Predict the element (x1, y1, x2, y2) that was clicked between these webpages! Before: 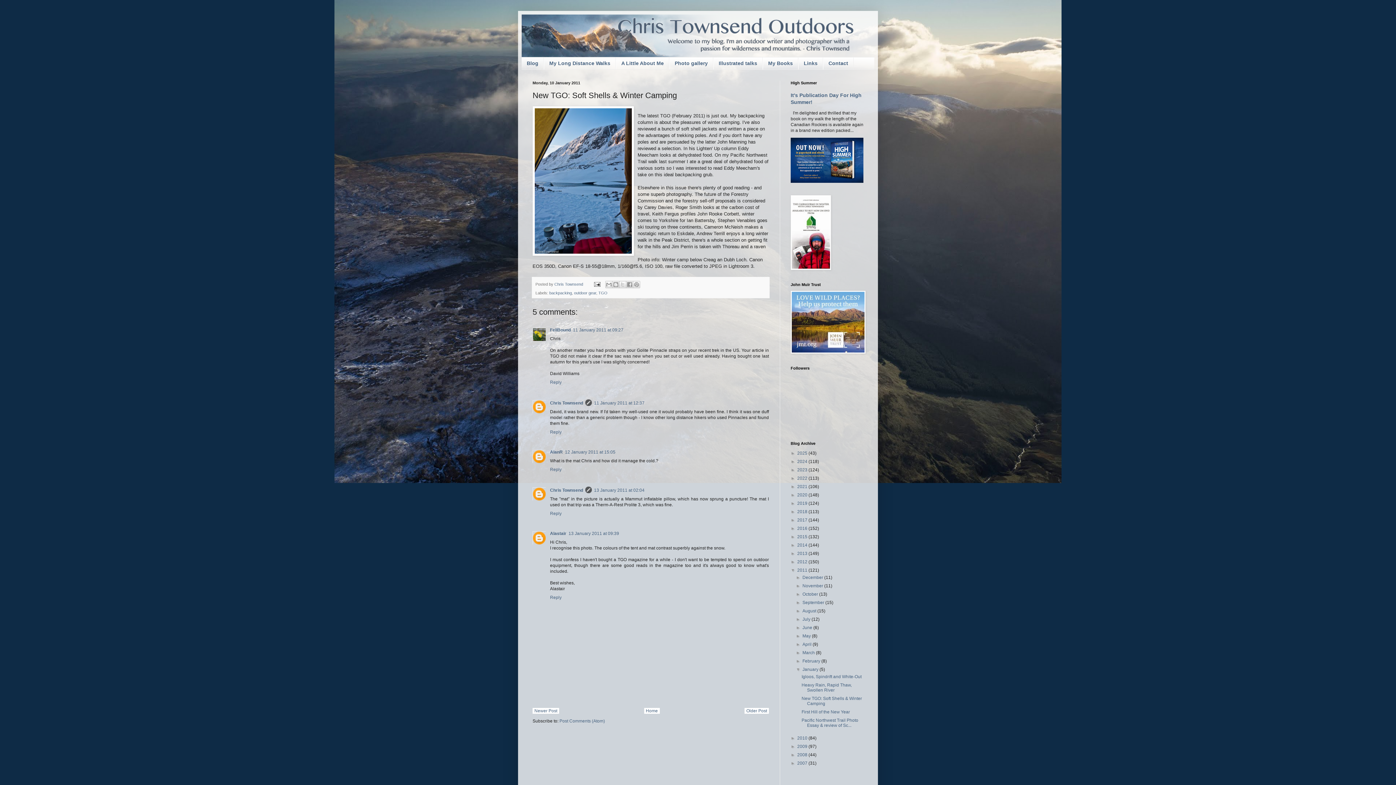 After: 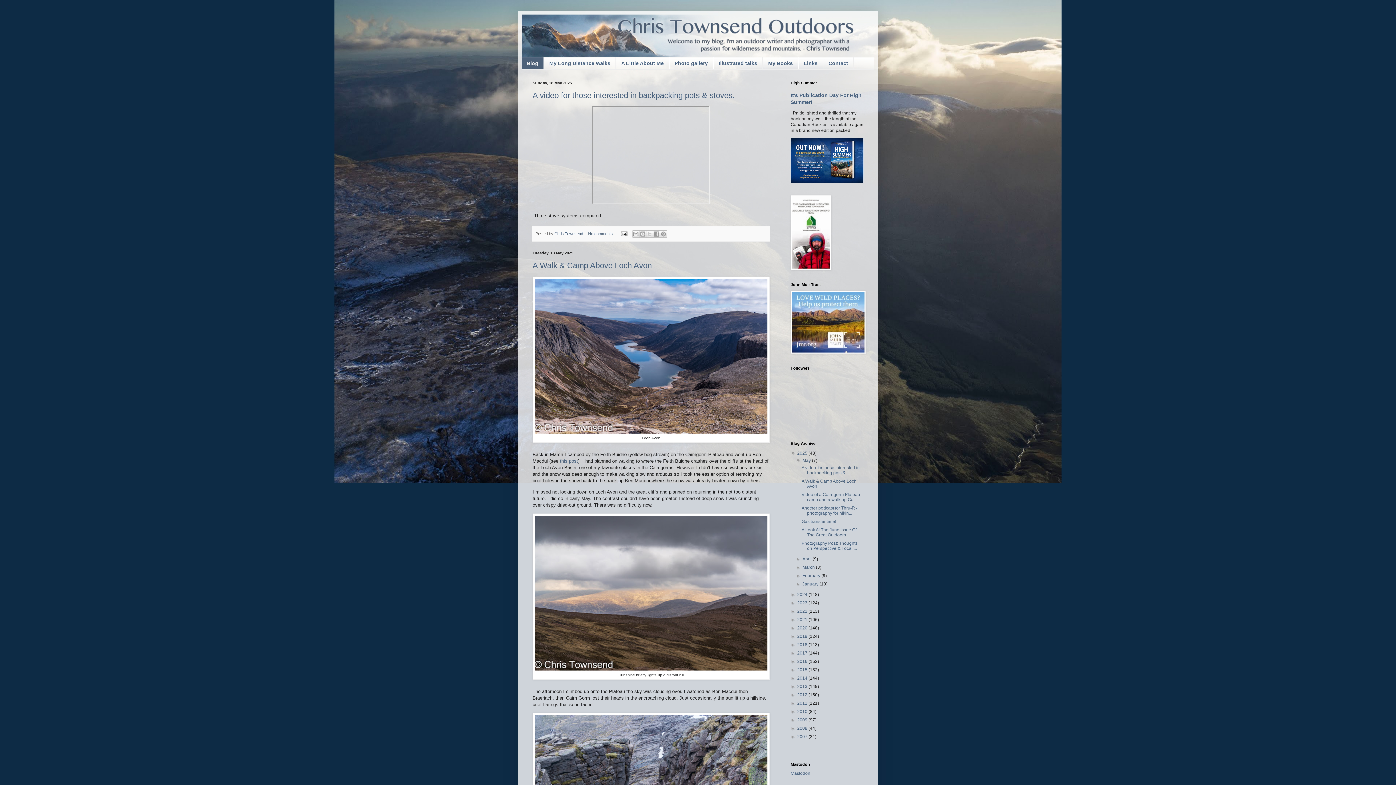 Action: label: Blog bbox: (521, 57, 544, 69)